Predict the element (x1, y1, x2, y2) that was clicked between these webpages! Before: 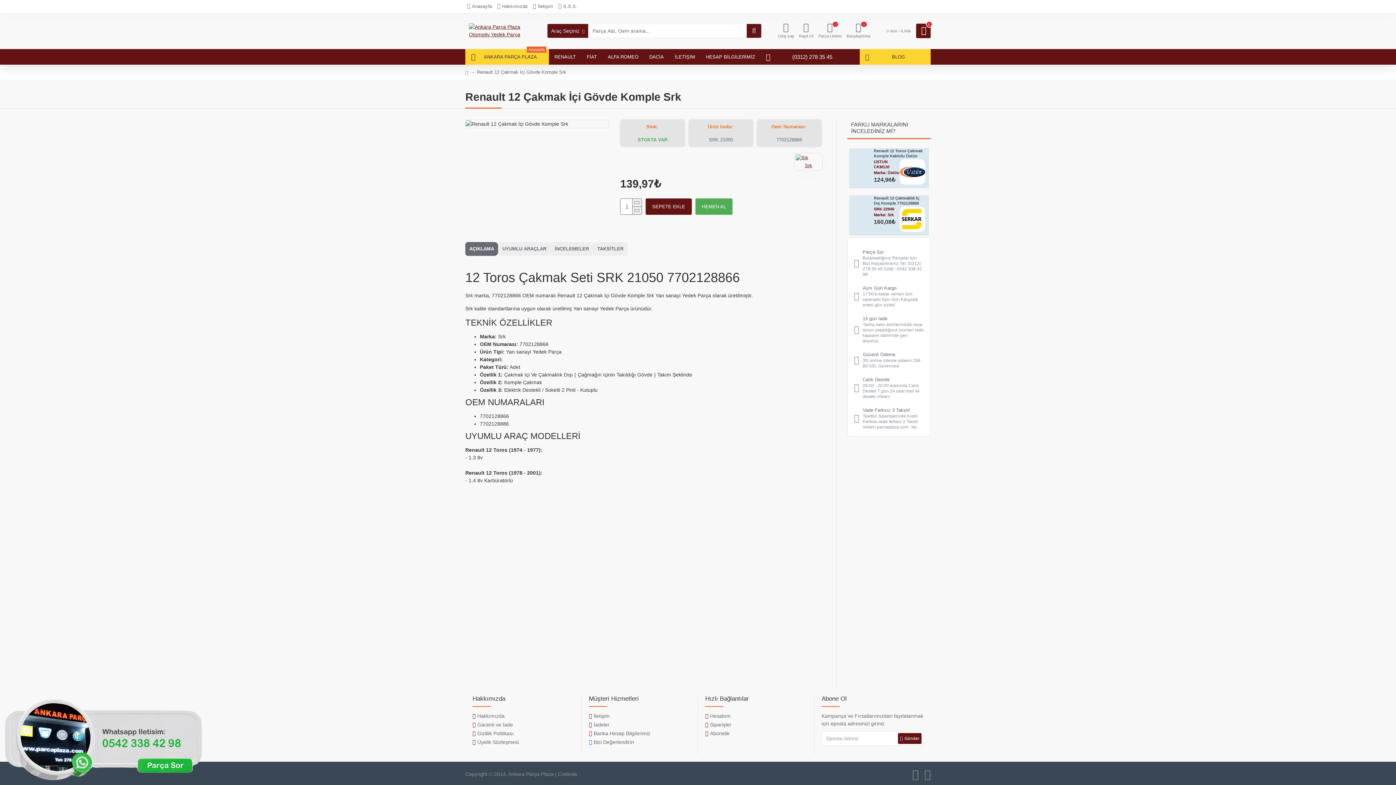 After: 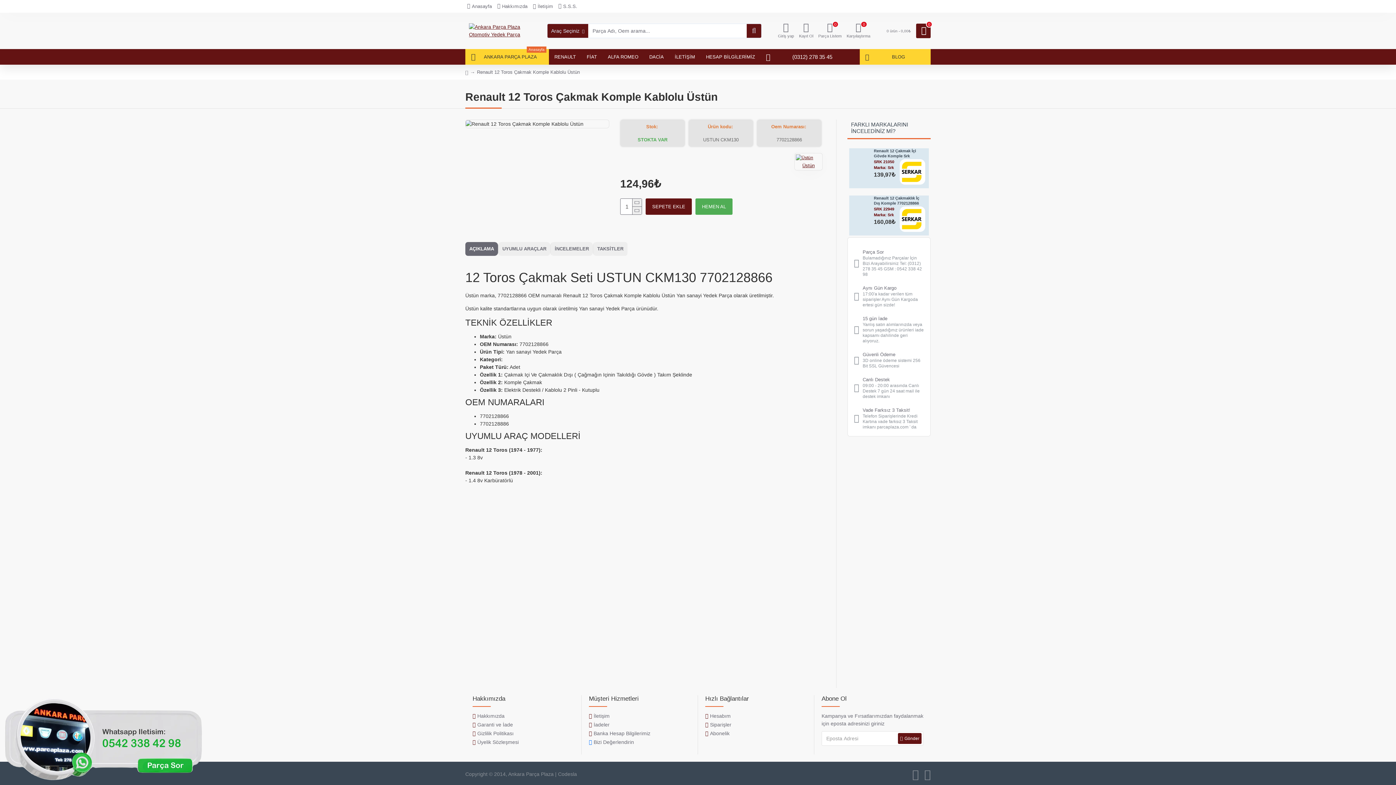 Action: bbox: (853, 152, 871, 166)